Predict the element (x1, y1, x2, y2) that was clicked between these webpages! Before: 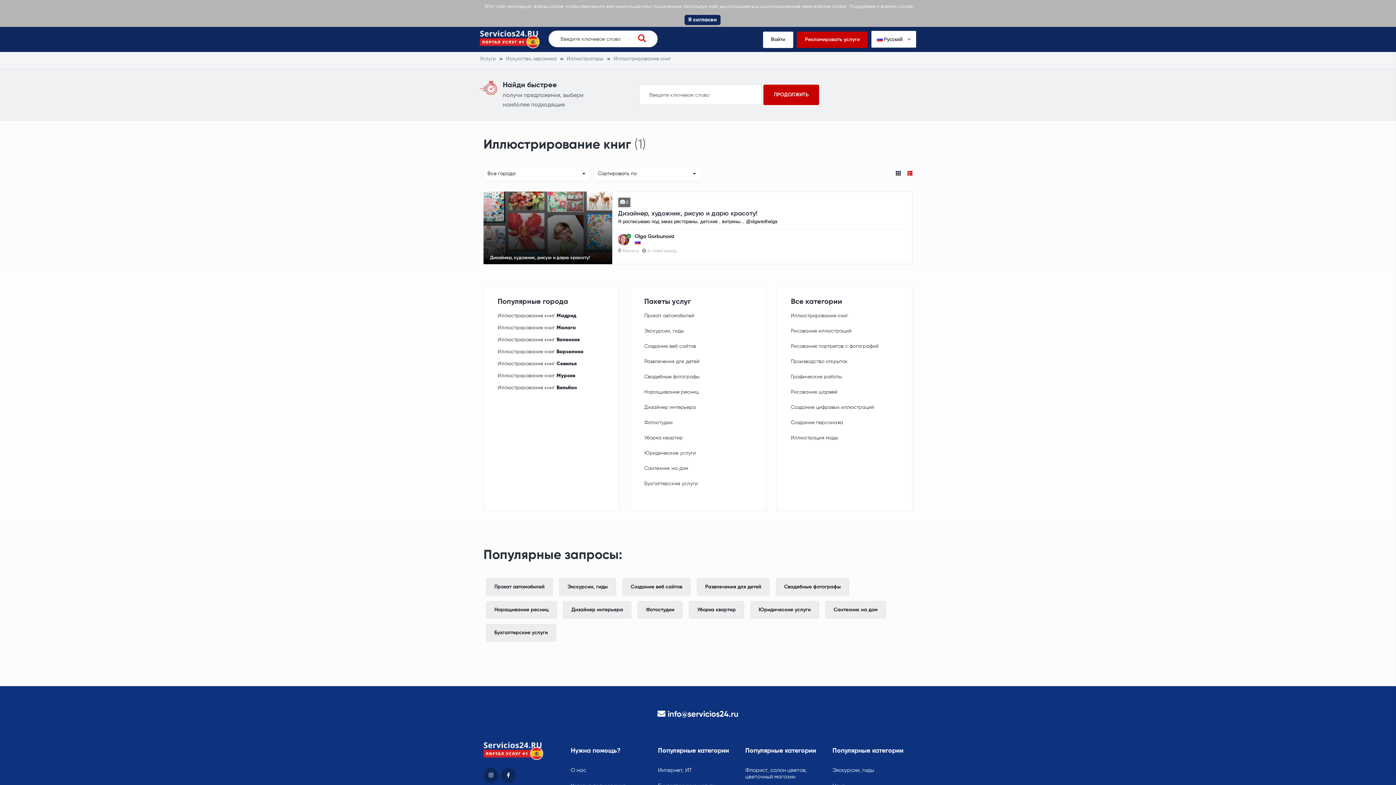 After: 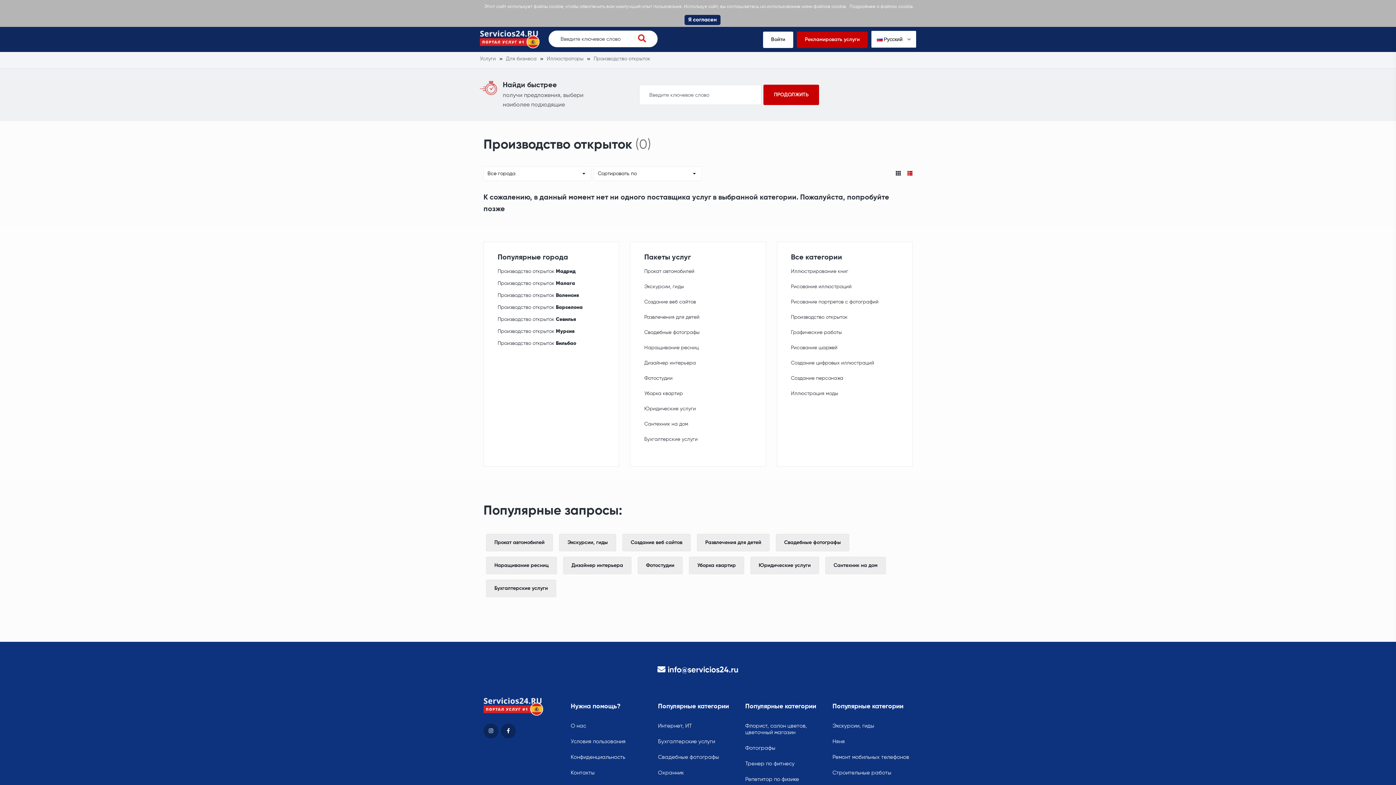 Action: bbox: (791, 357, 847, 366) label: Производство открыток